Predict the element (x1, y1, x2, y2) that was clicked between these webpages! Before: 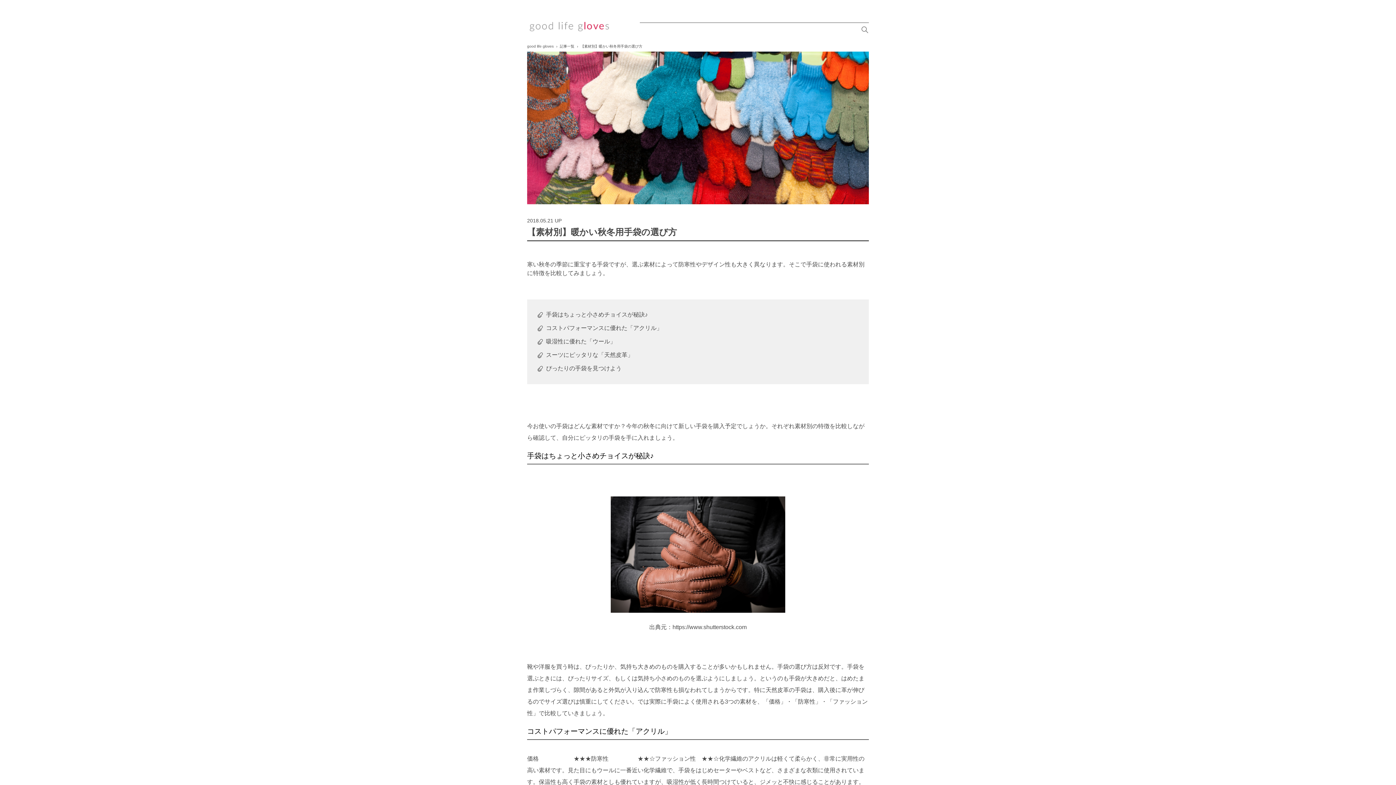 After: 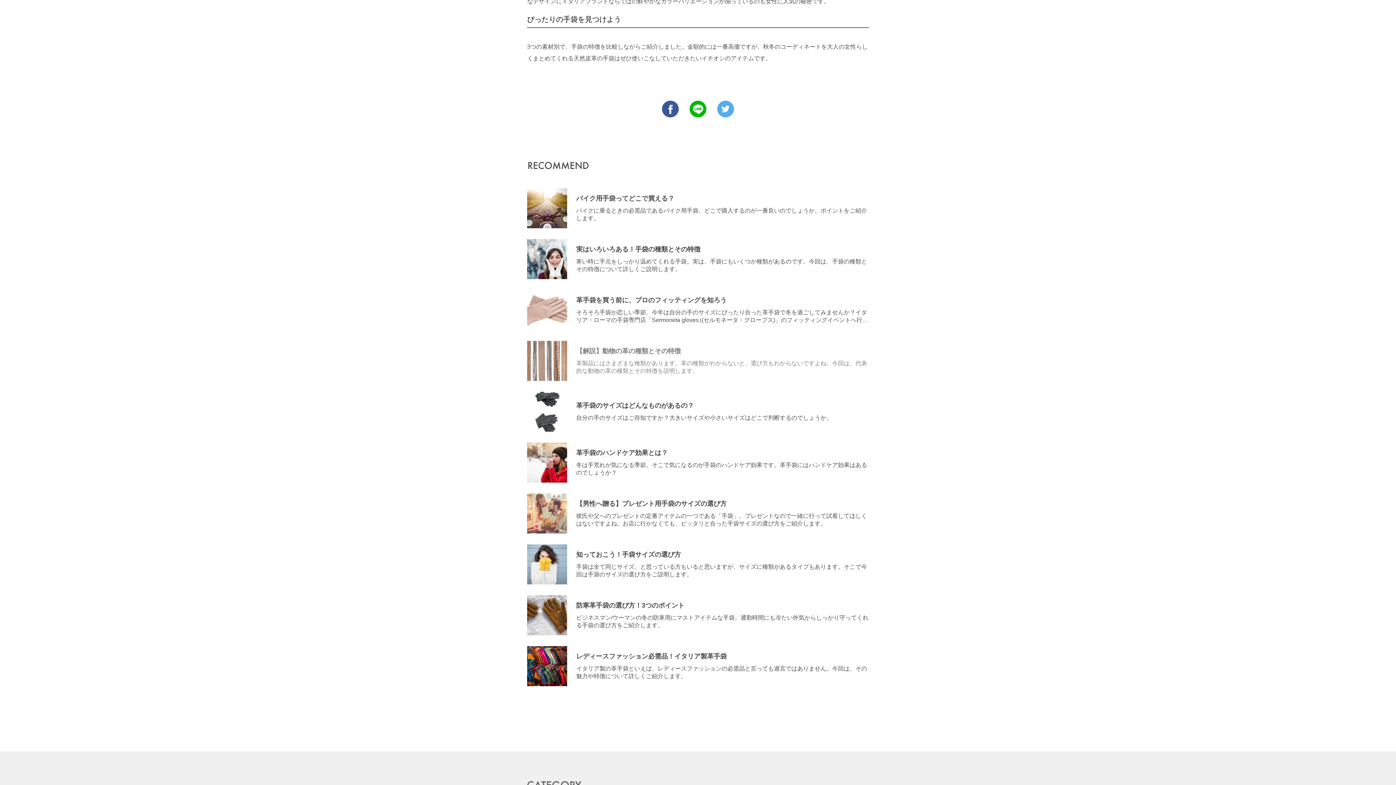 Action: bbox: (537, 365, 858, 372) label: ぴったりの手袋を見つけよう